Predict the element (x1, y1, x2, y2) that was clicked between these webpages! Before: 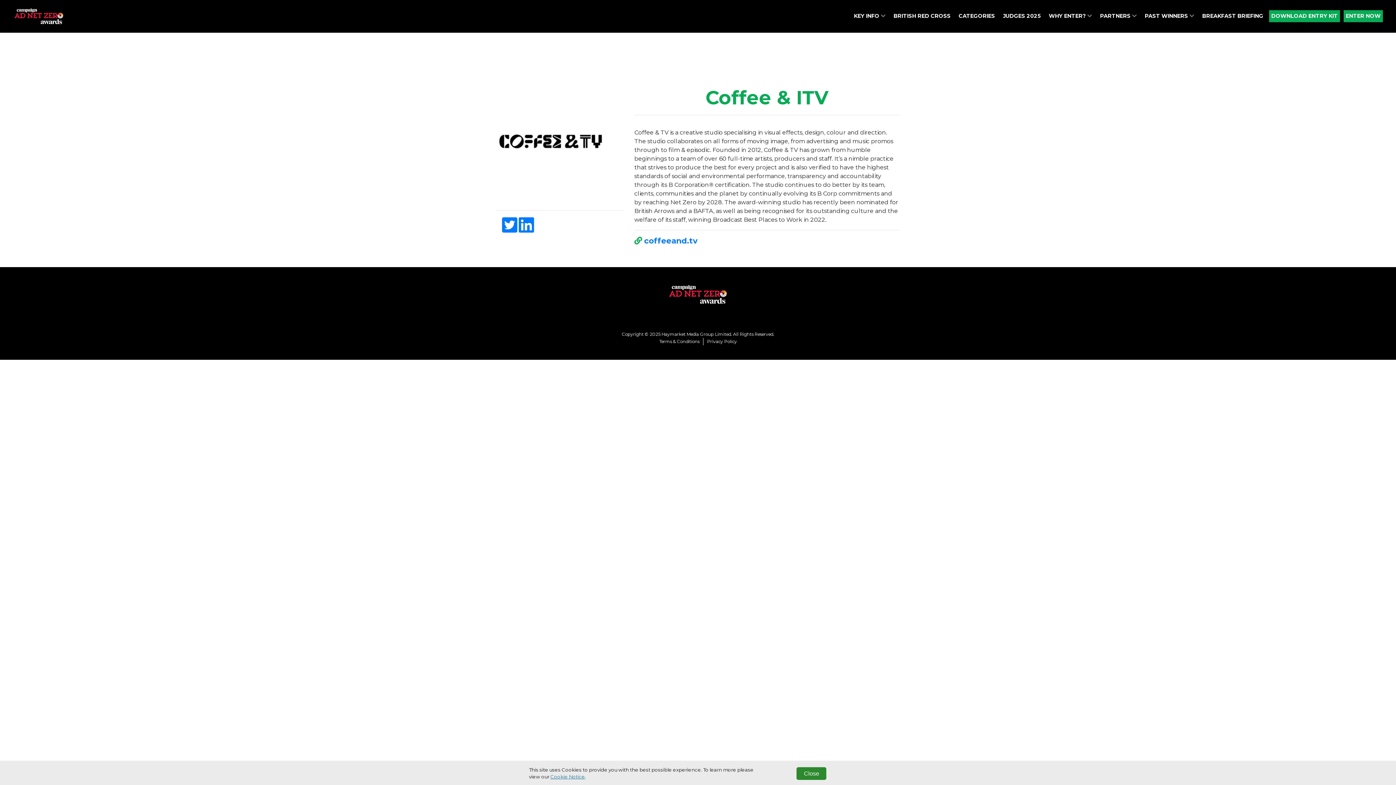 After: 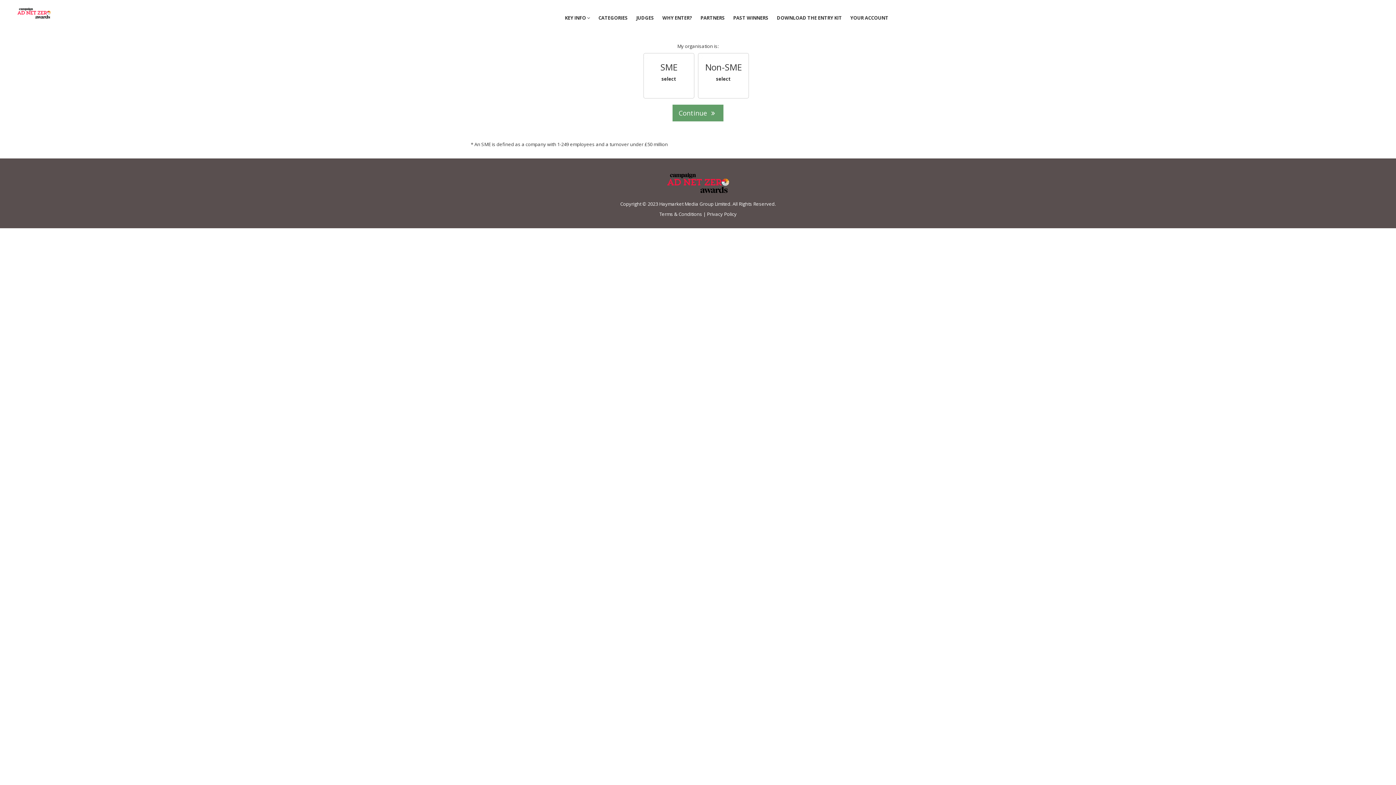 Action: label: ENTER NOW bbox: (1344, 10, 1383, 22)